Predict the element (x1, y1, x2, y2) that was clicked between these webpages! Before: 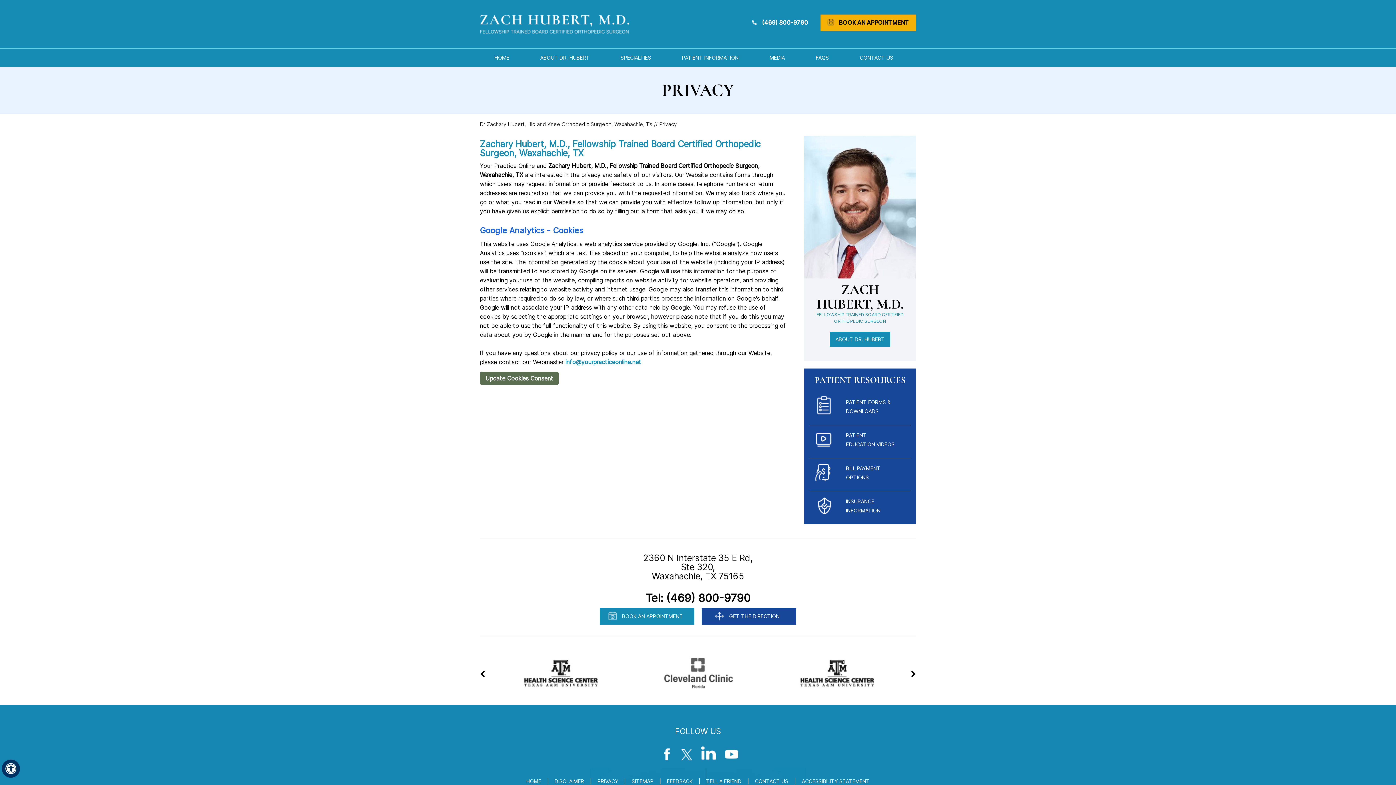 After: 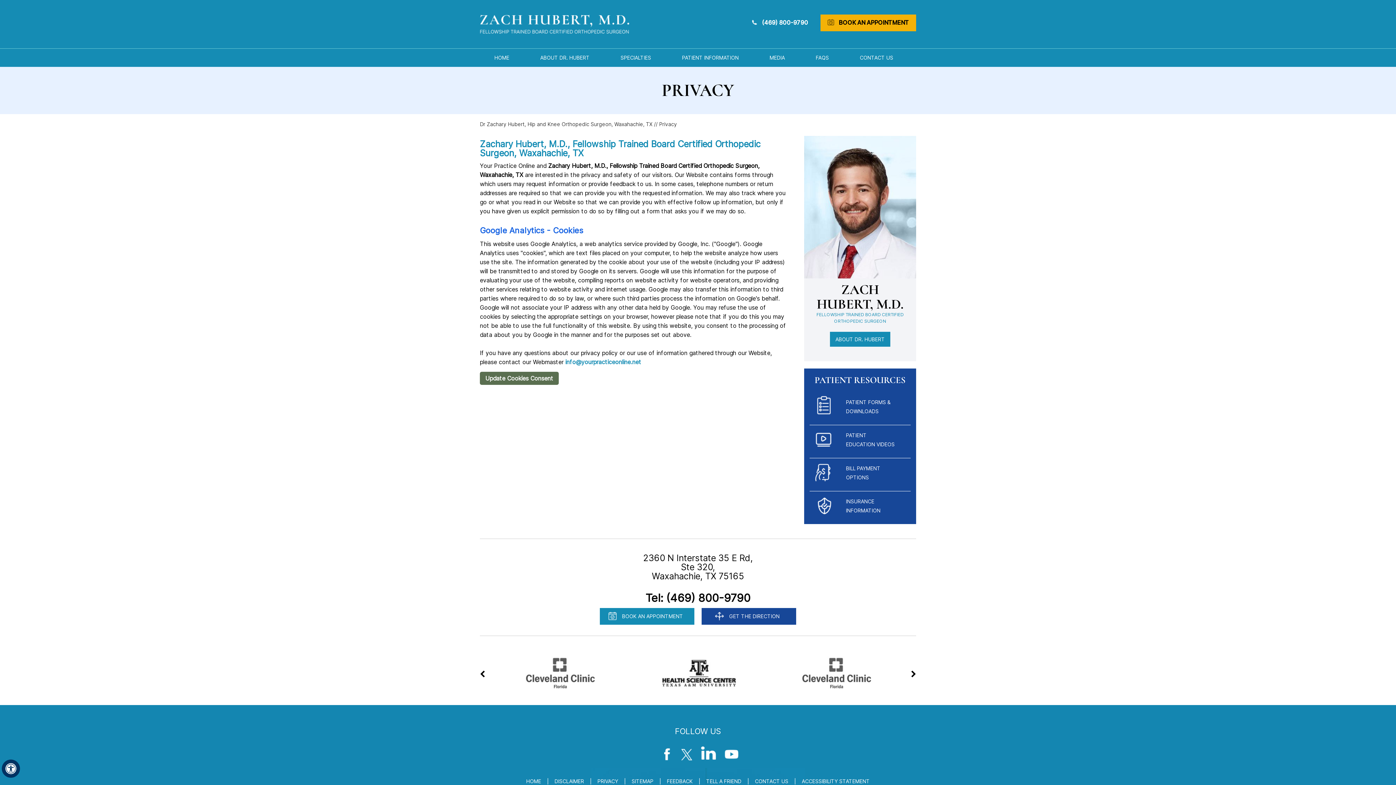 Action: bbox: (593, 778, 622, 784) label: PRIVACY